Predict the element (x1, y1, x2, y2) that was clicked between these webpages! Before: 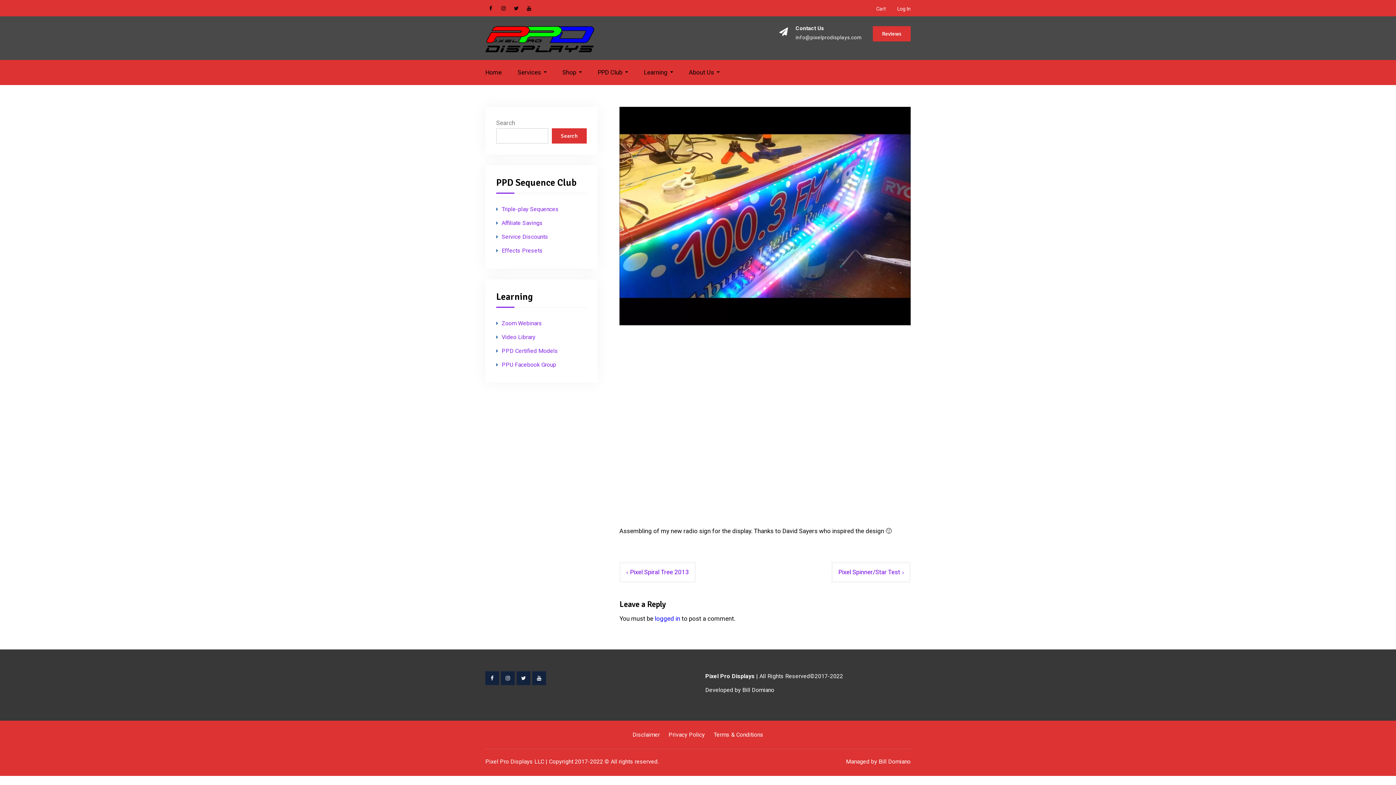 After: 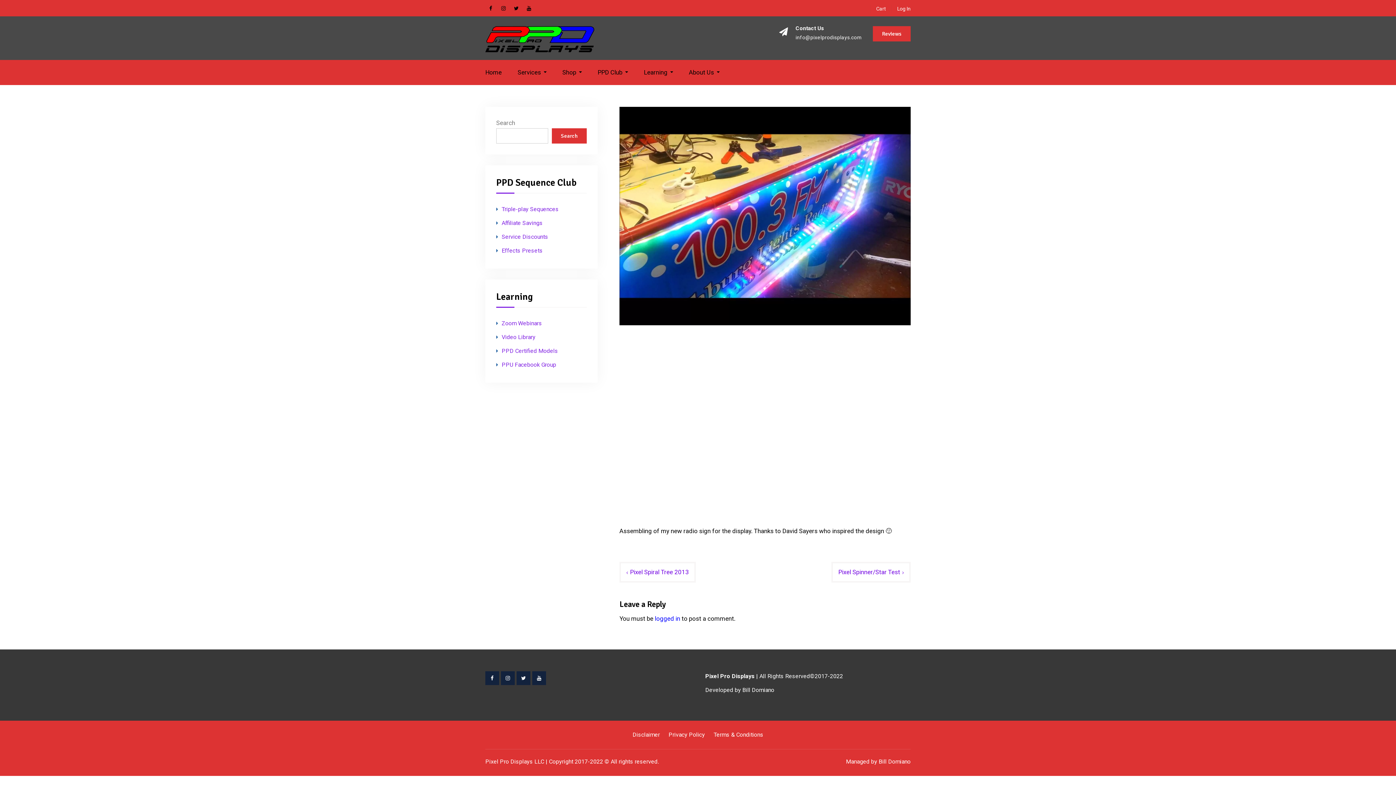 Action: bbox: (510, 2, 521, 13) label: Twitter